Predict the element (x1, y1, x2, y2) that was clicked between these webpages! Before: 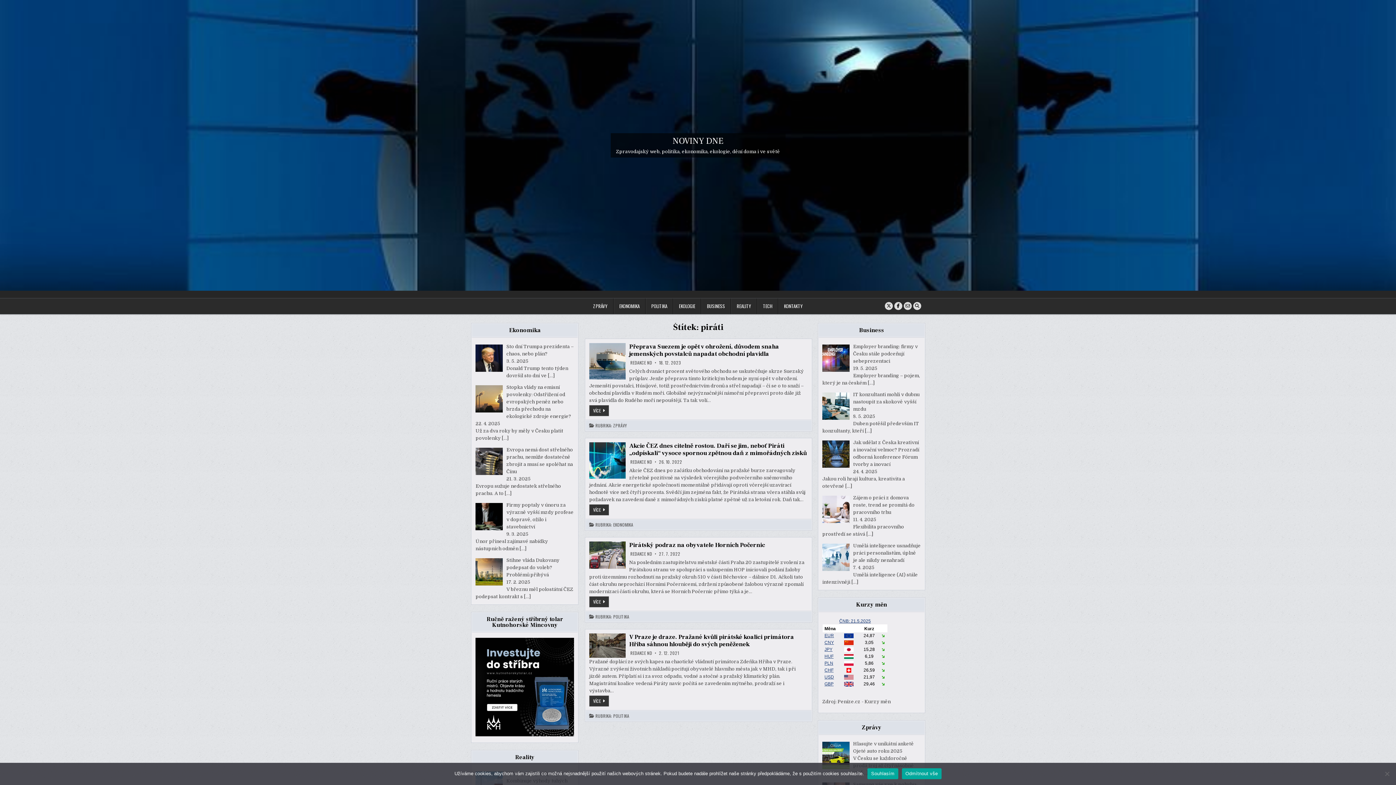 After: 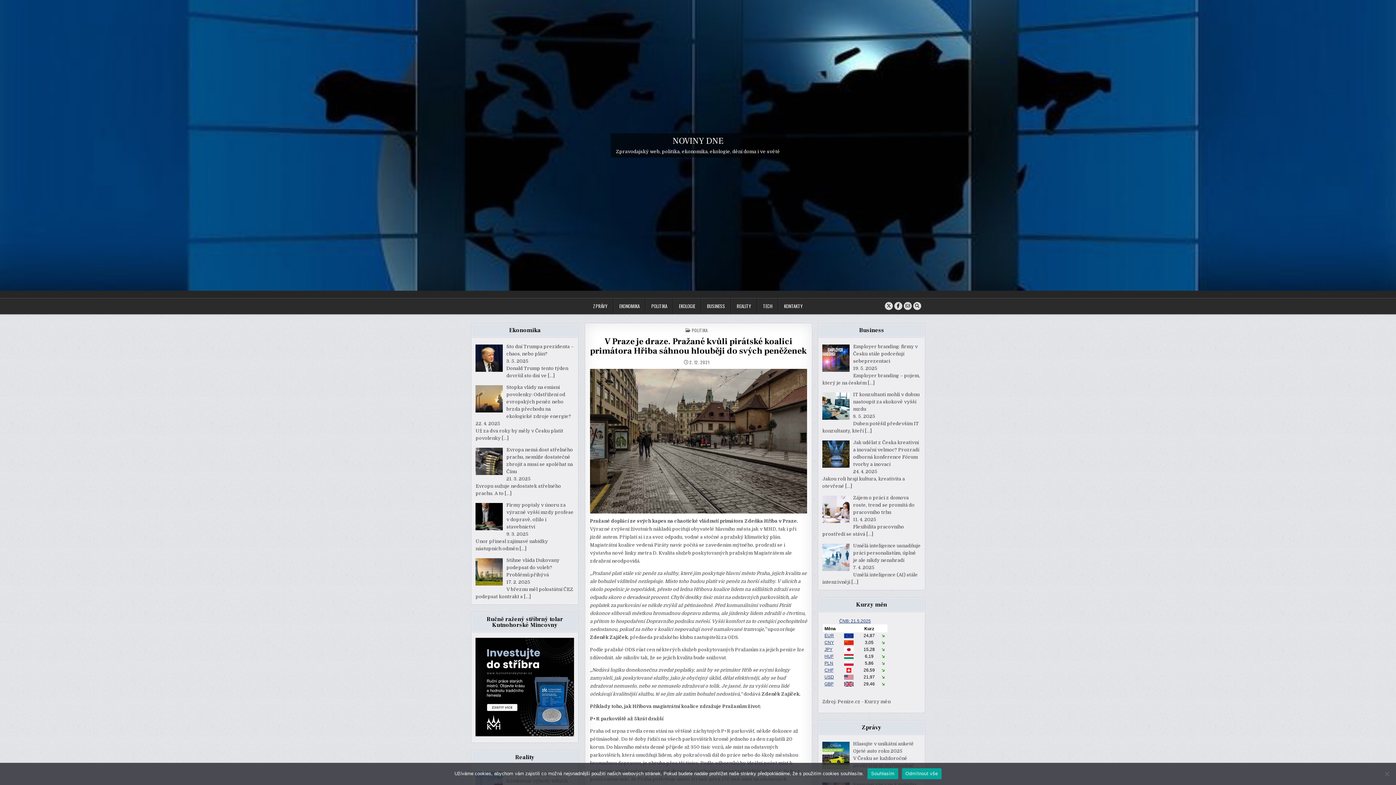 Action: bbox: (589, 696, 609, 706) label: VÍCE
V PRAZE JE DRAZE. PRAŽANÉ KVŮLI PIRÁTSKÉ KOALICI PRIMÁTORA HŘIBA SÁHNOU HLOUBĚJI DO SVÝCH PENĚŽENEK